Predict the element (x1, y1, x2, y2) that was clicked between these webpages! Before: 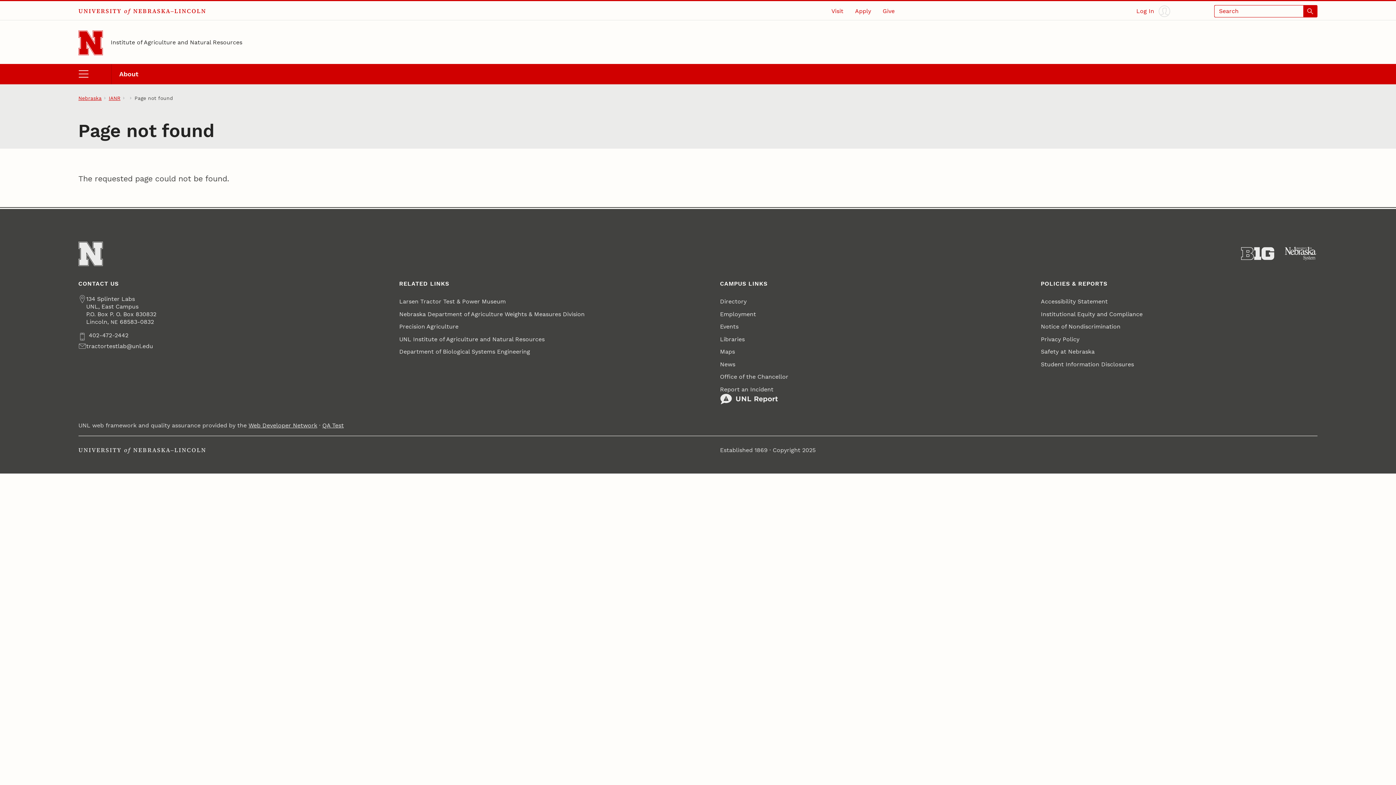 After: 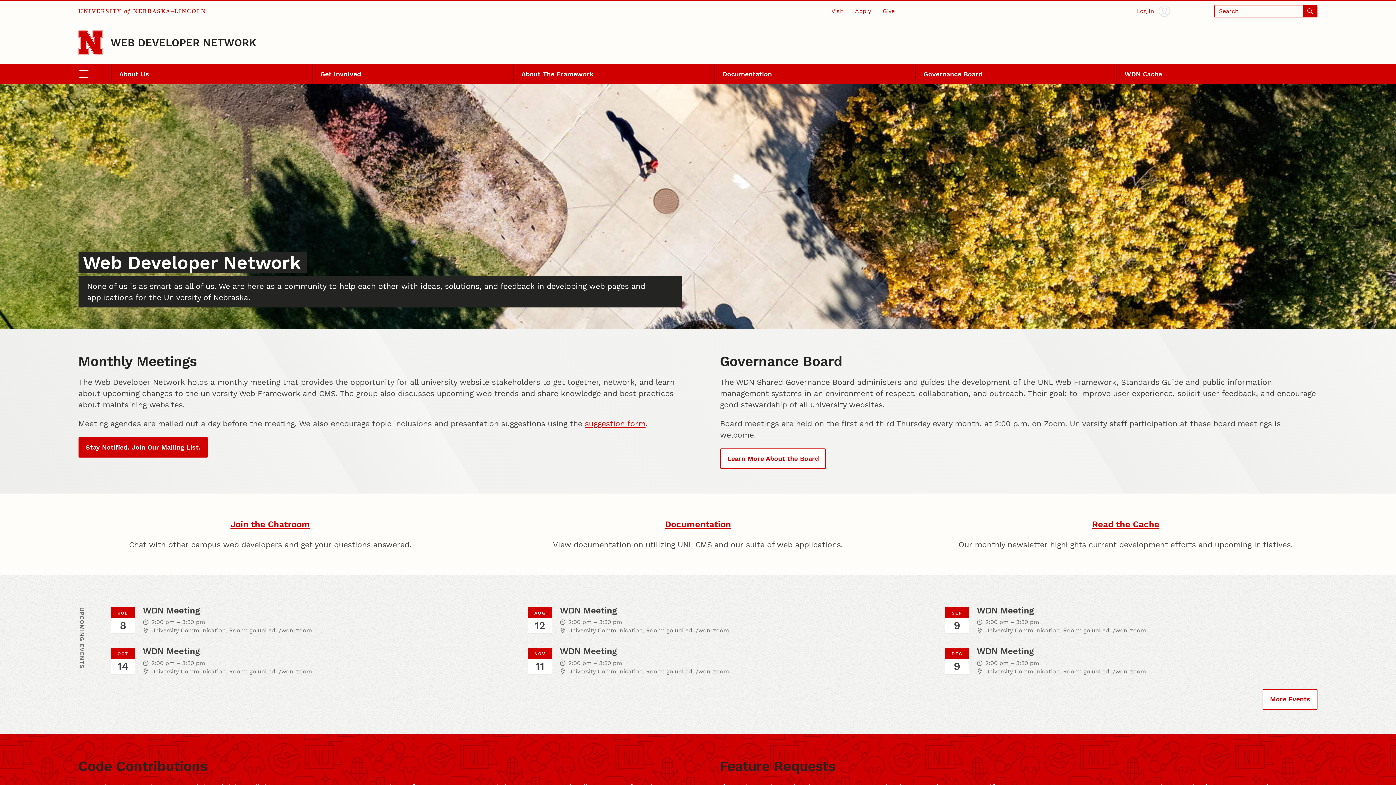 Action: label: Web Developer Network bbox: (248, 422, 317, 429)